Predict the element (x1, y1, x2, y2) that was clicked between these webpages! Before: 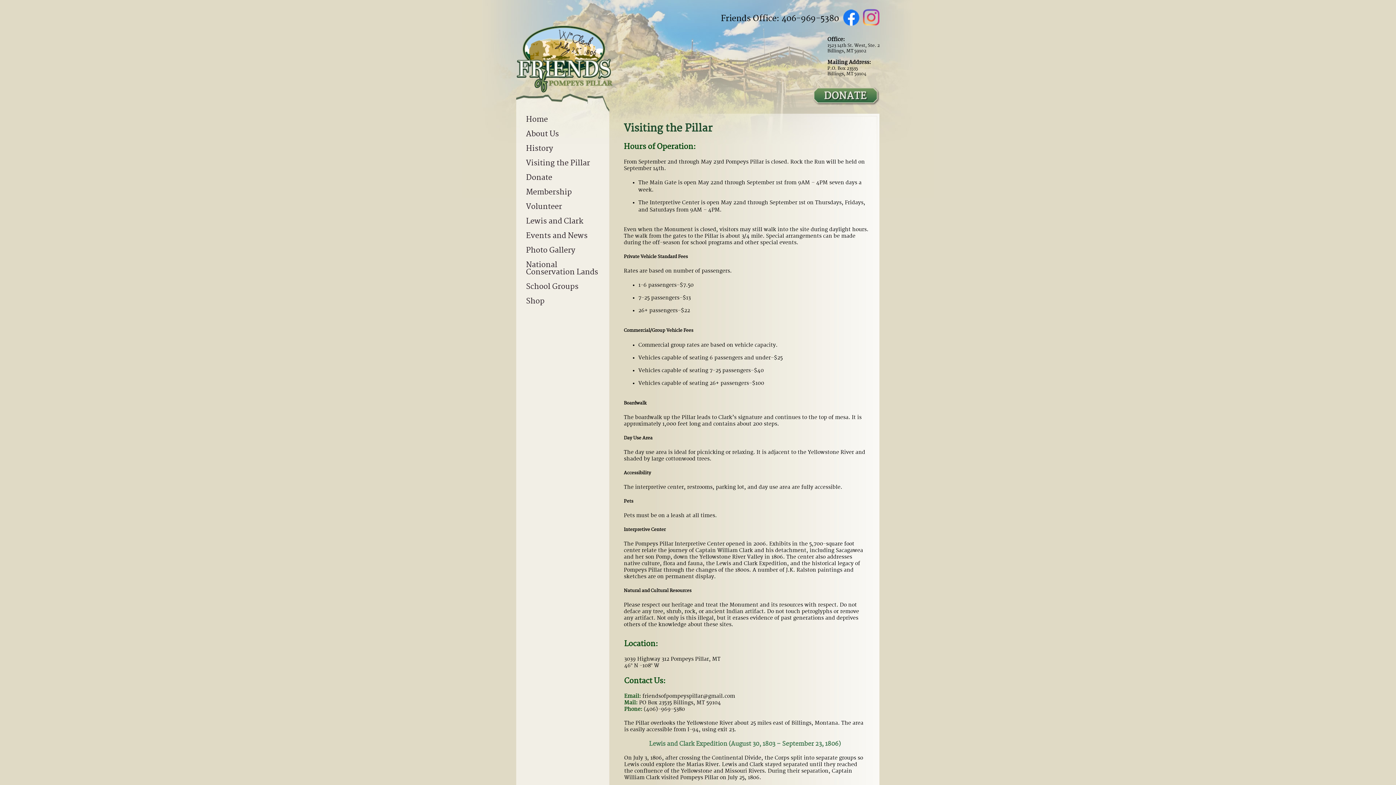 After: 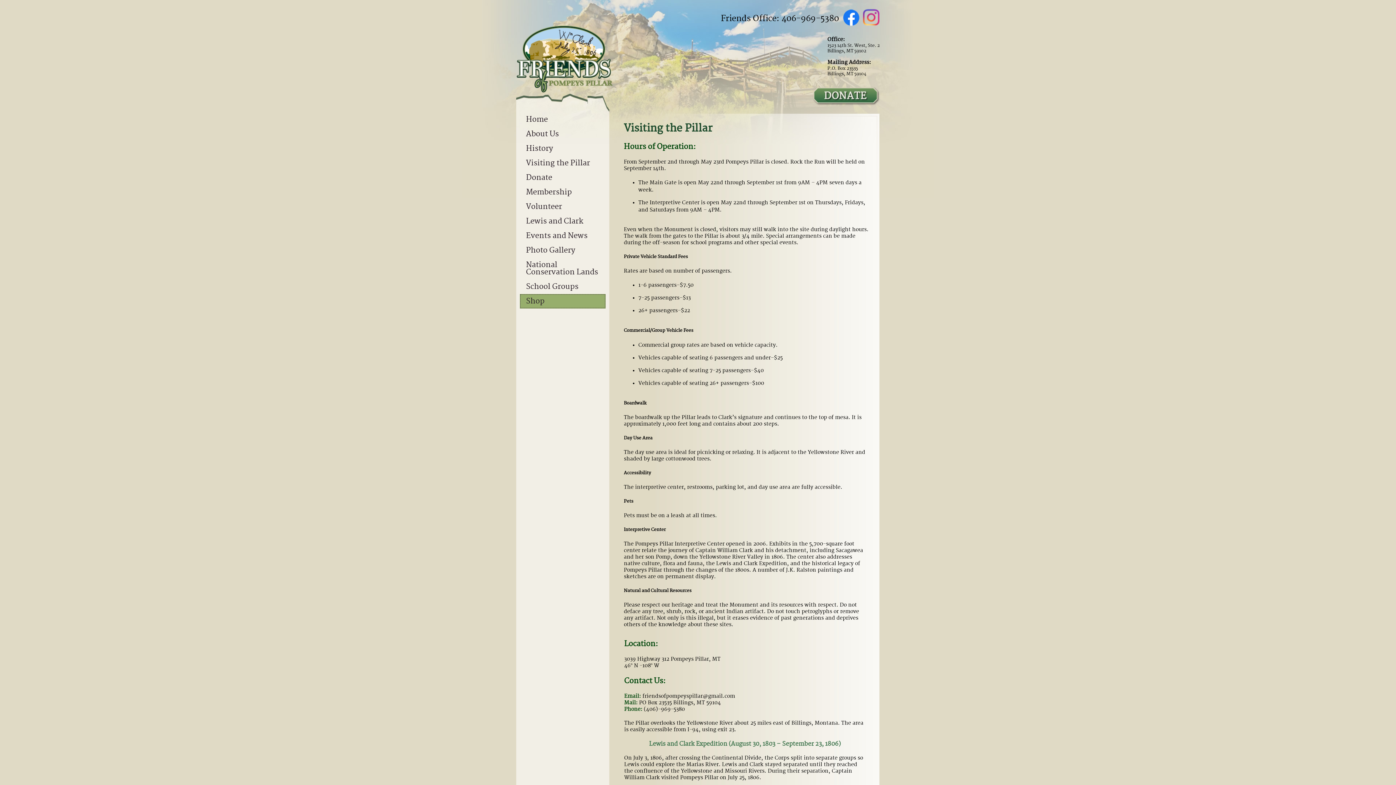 Action: label: Shop bbox: (520, 294, 605, 308)